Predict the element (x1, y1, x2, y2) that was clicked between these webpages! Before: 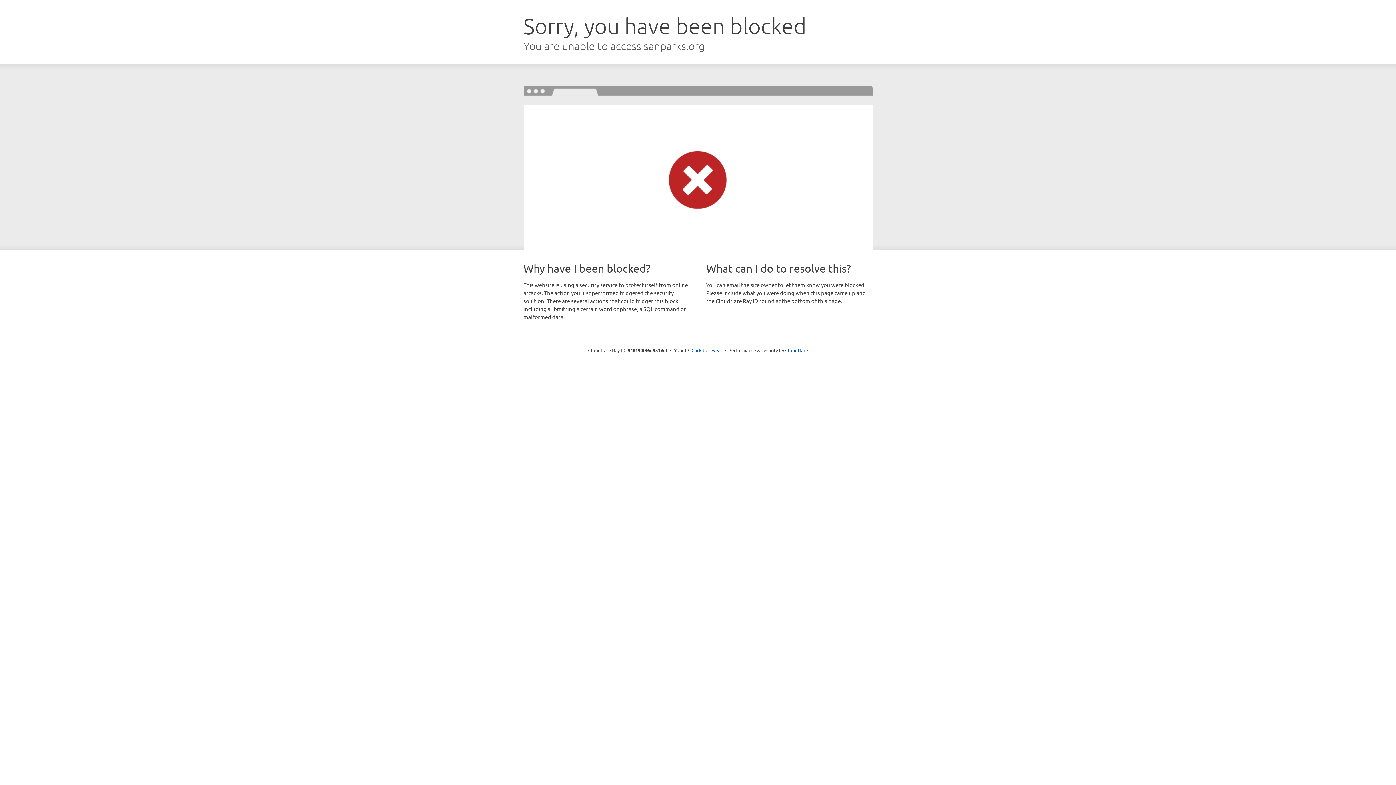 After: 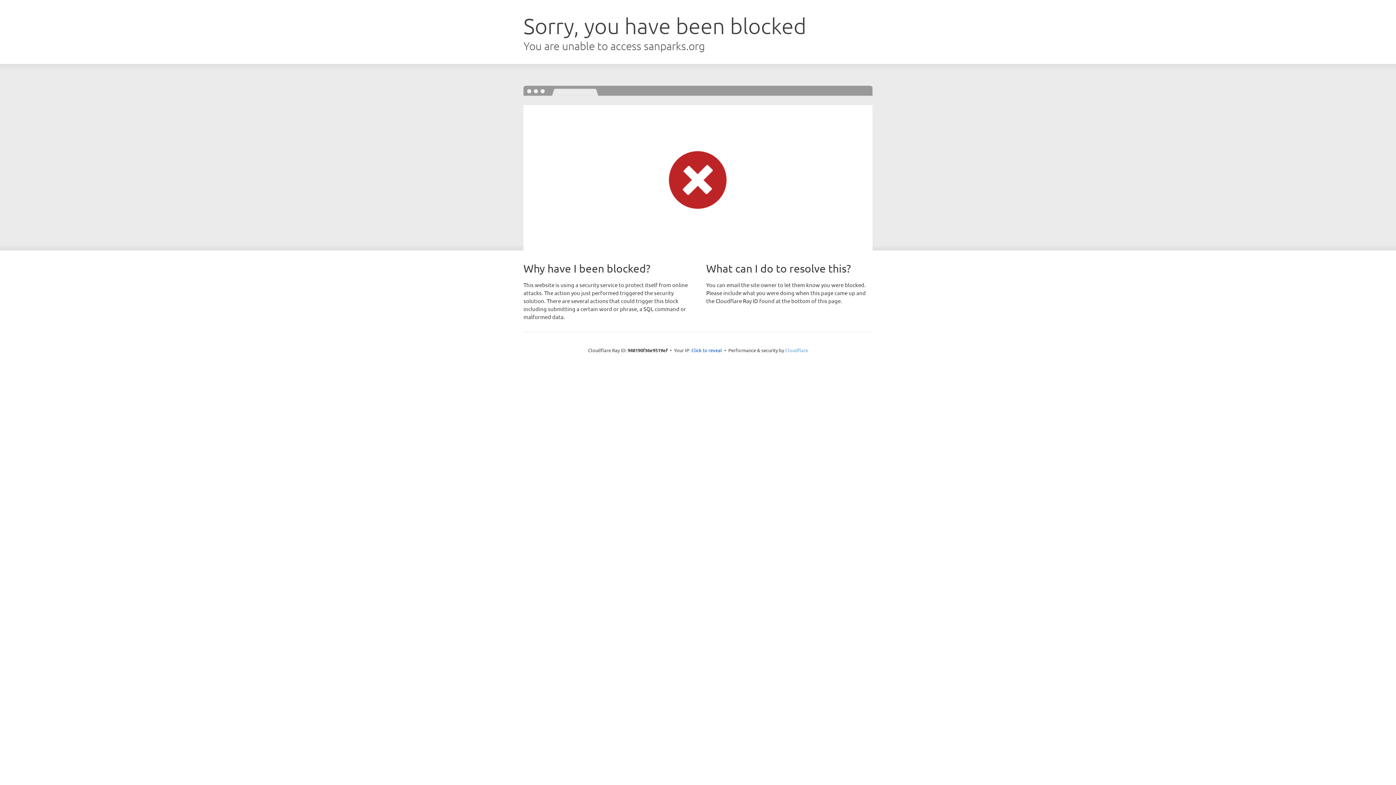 Action: bbox: (785, 347, 808, 353) label: Cloudflare